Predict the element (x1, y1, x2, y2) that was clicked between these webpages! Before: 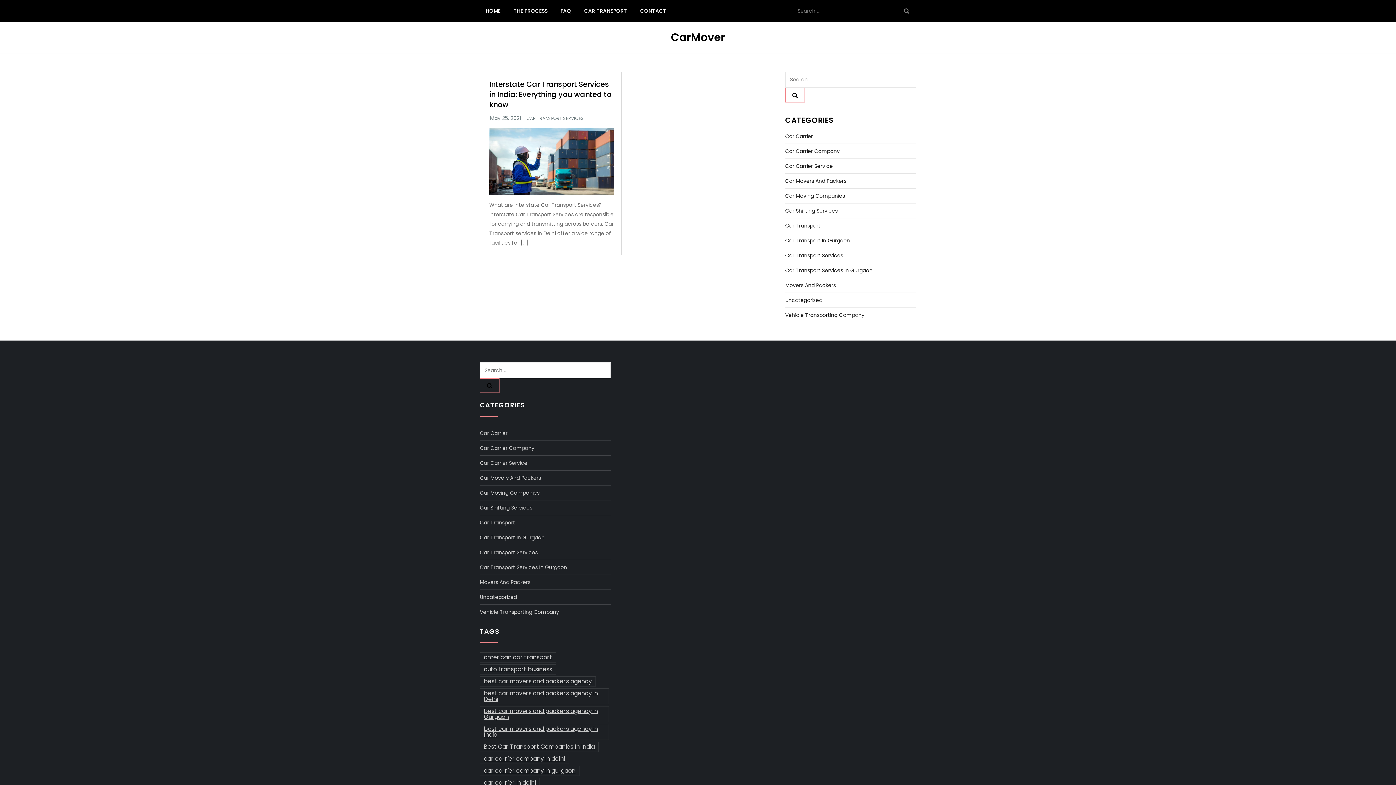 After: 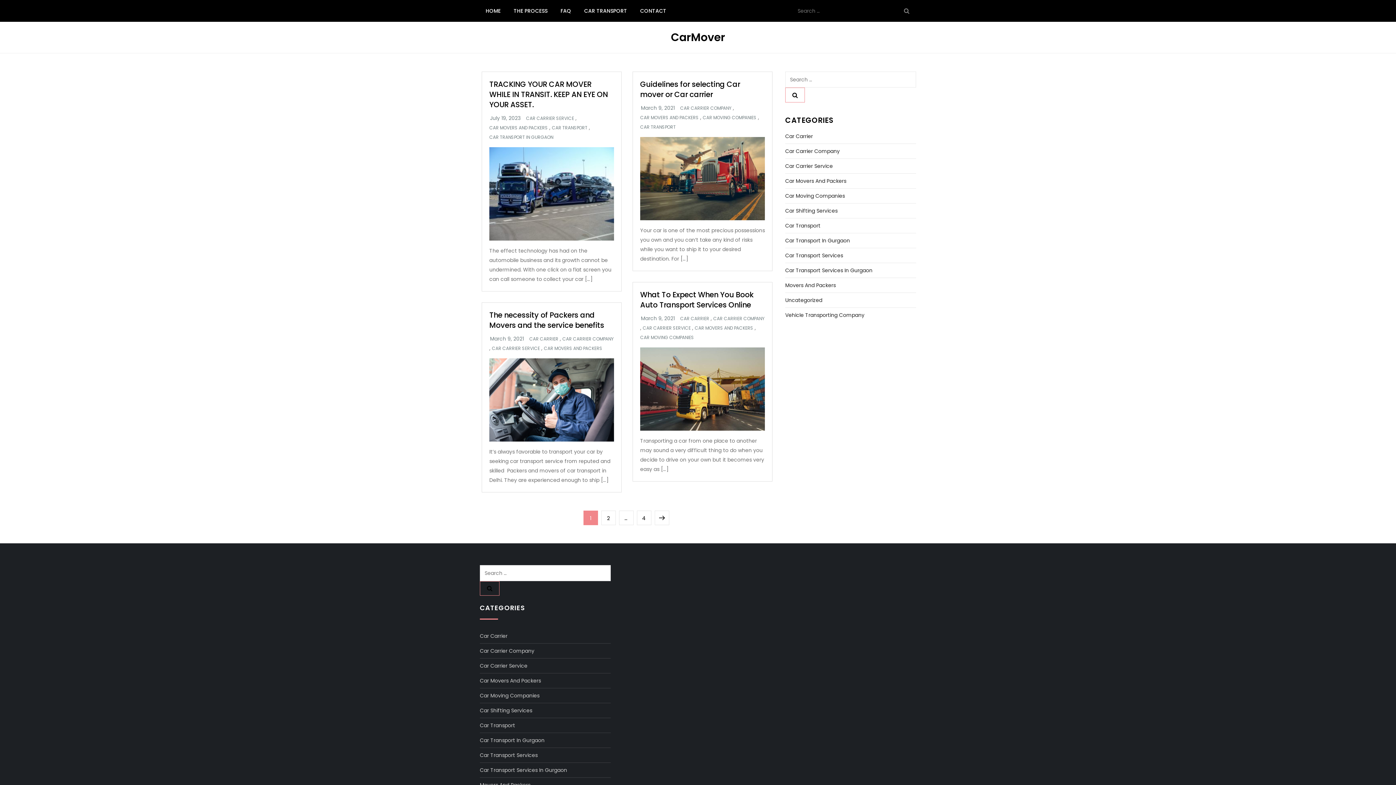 Action: bbox: (480, 473, 541, 483) label: Car Movers And Packers